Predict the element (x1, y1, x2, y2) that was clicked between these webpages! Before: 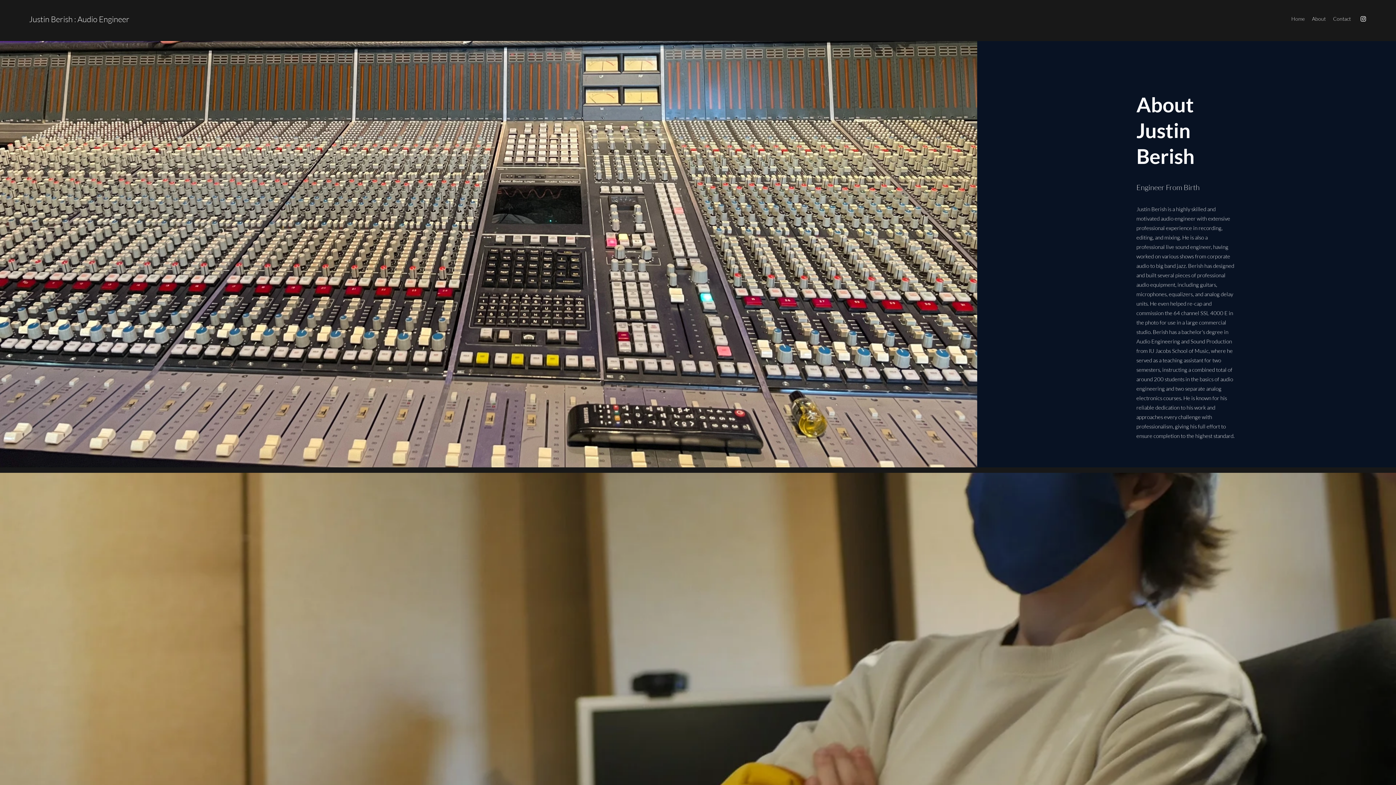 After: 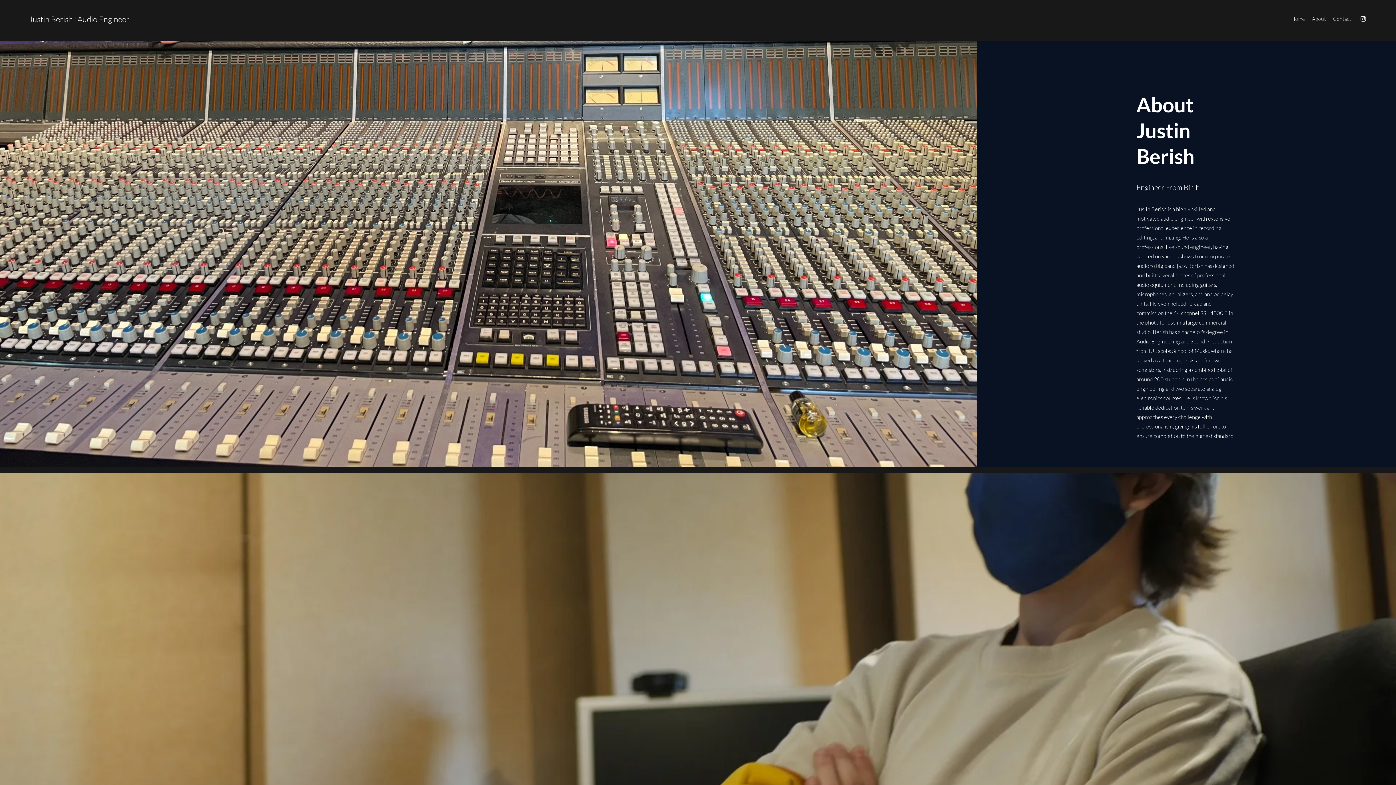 Action: bbox: (1288, 13, 1308, 24) label: Home